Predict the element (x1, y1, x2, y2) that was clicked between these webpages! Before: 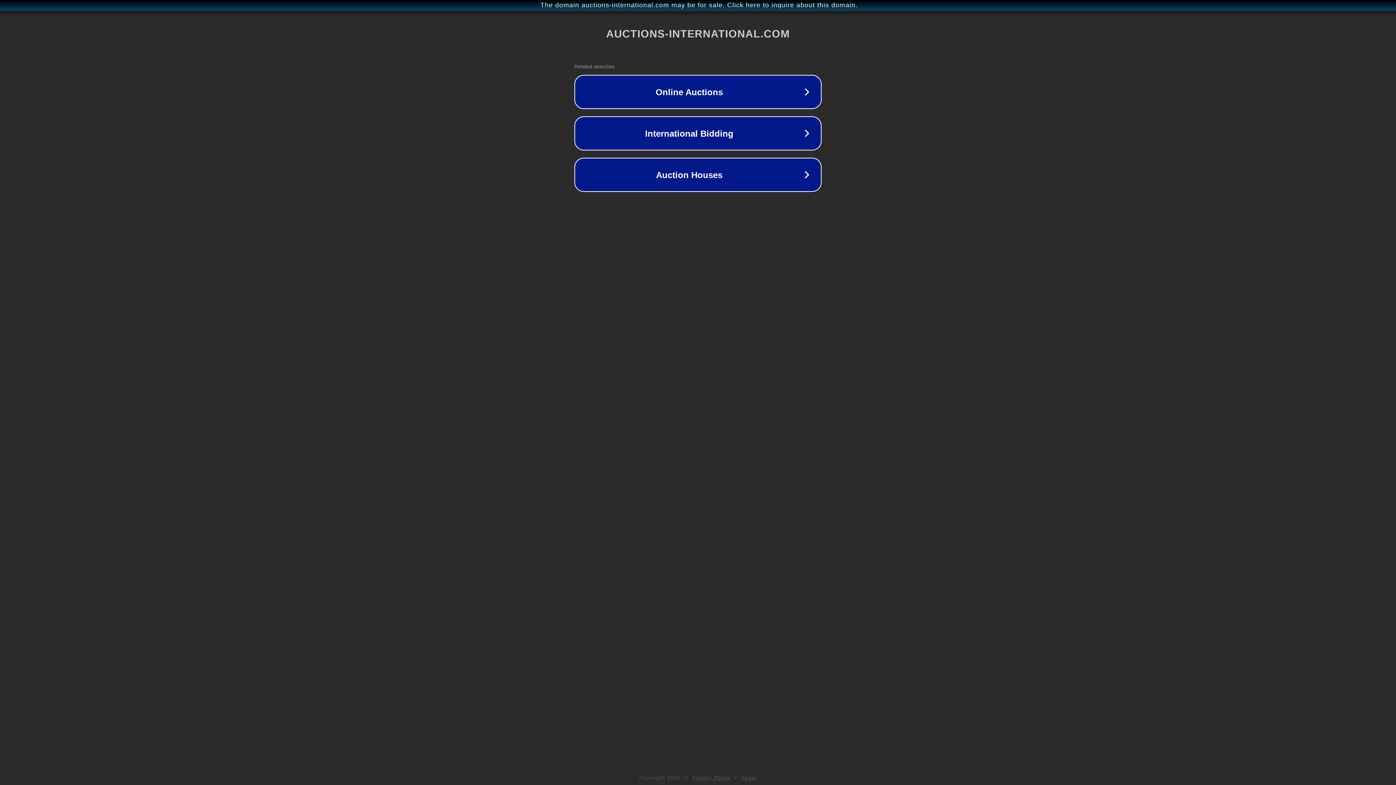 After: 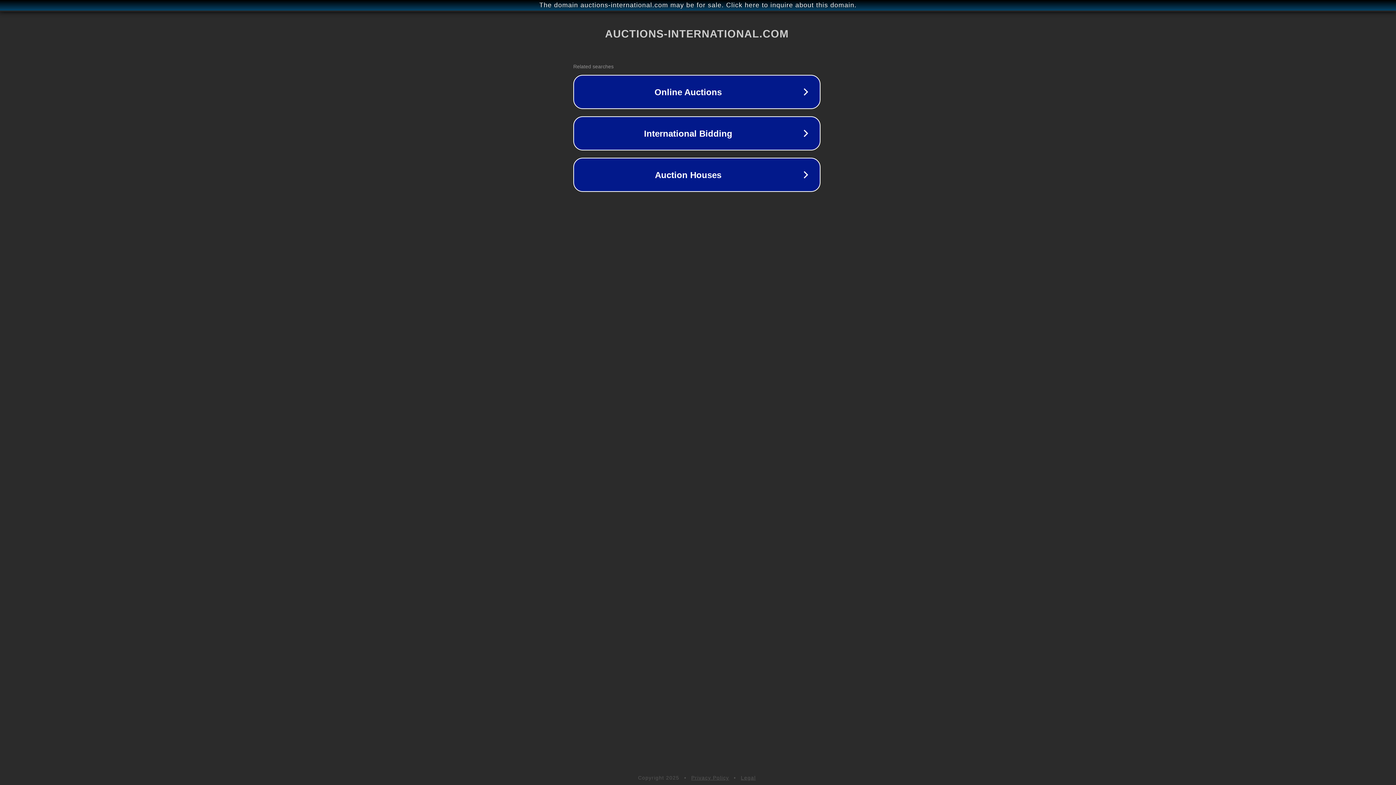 Action: label: The domain auctions-international.com may be for sale. Click here to inquire about this domain. bbox: (1, 1, 1397, 9)